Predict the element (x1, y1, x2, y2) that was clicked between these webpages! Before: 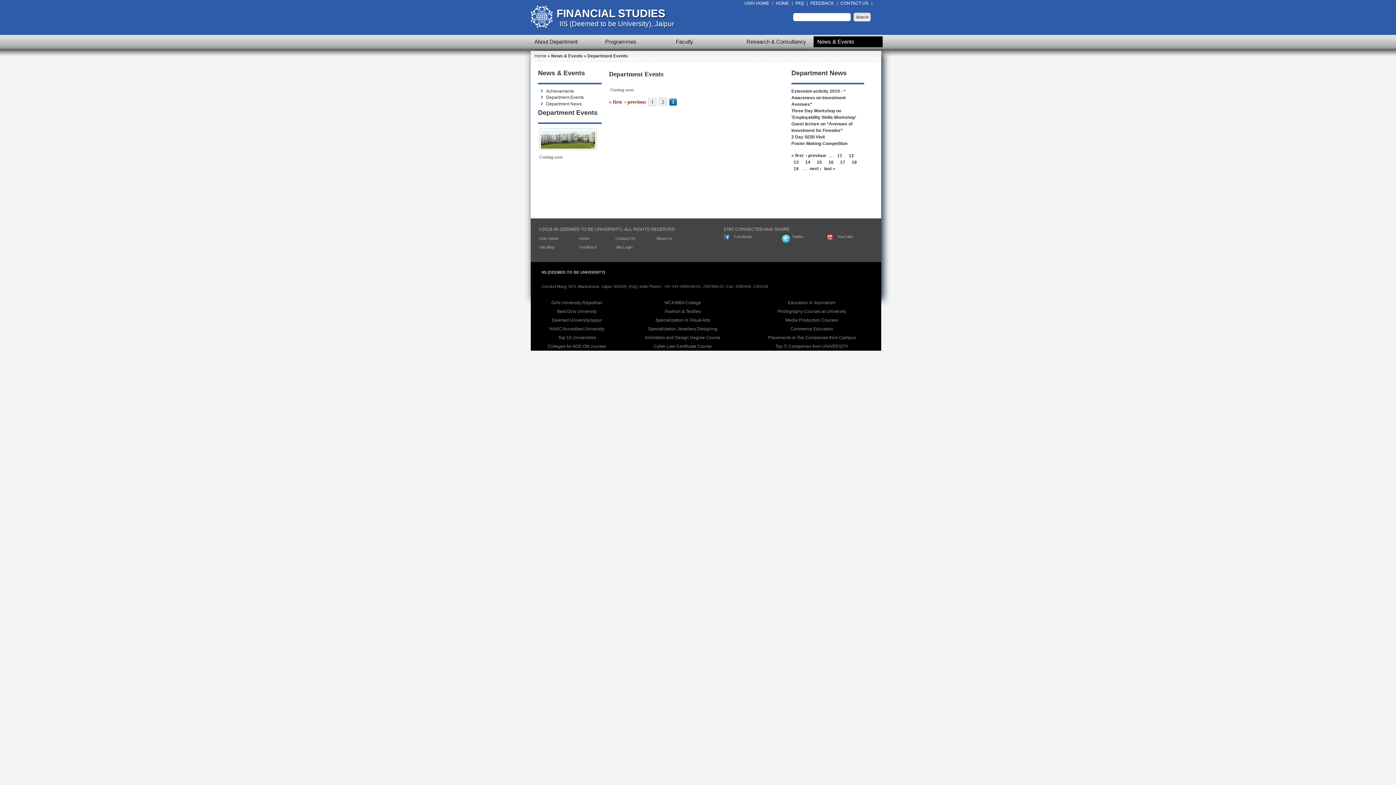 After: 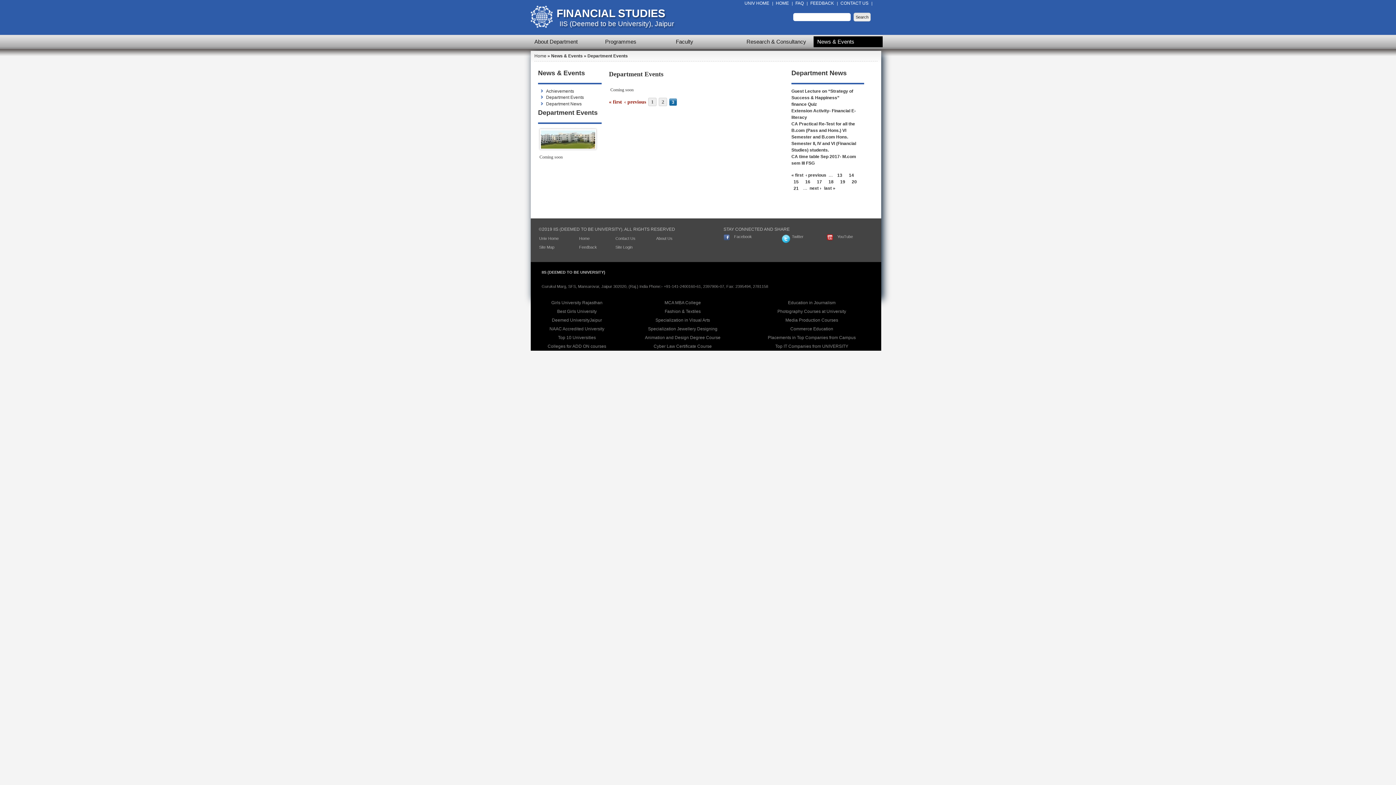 Action: label: 17 bbox: (838, 158, 847, 165)